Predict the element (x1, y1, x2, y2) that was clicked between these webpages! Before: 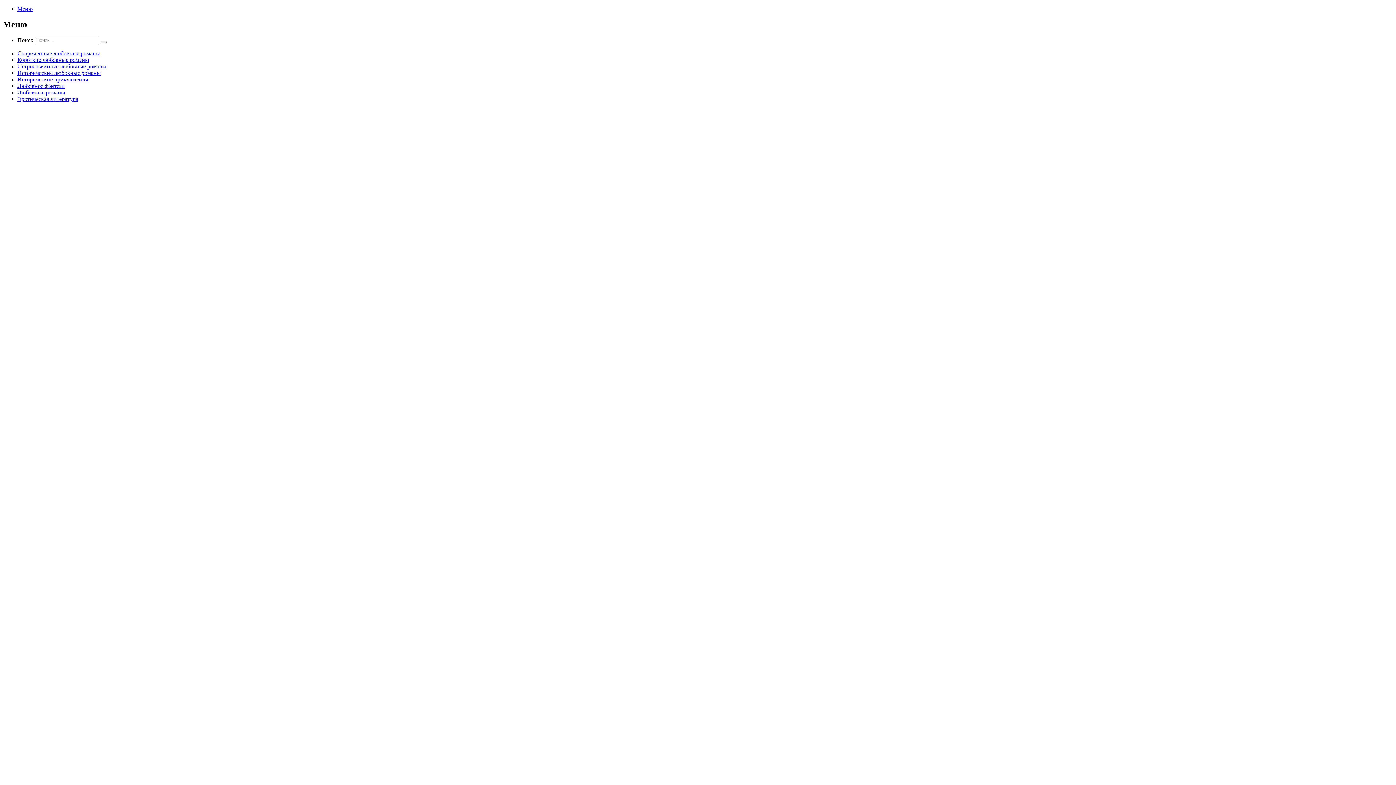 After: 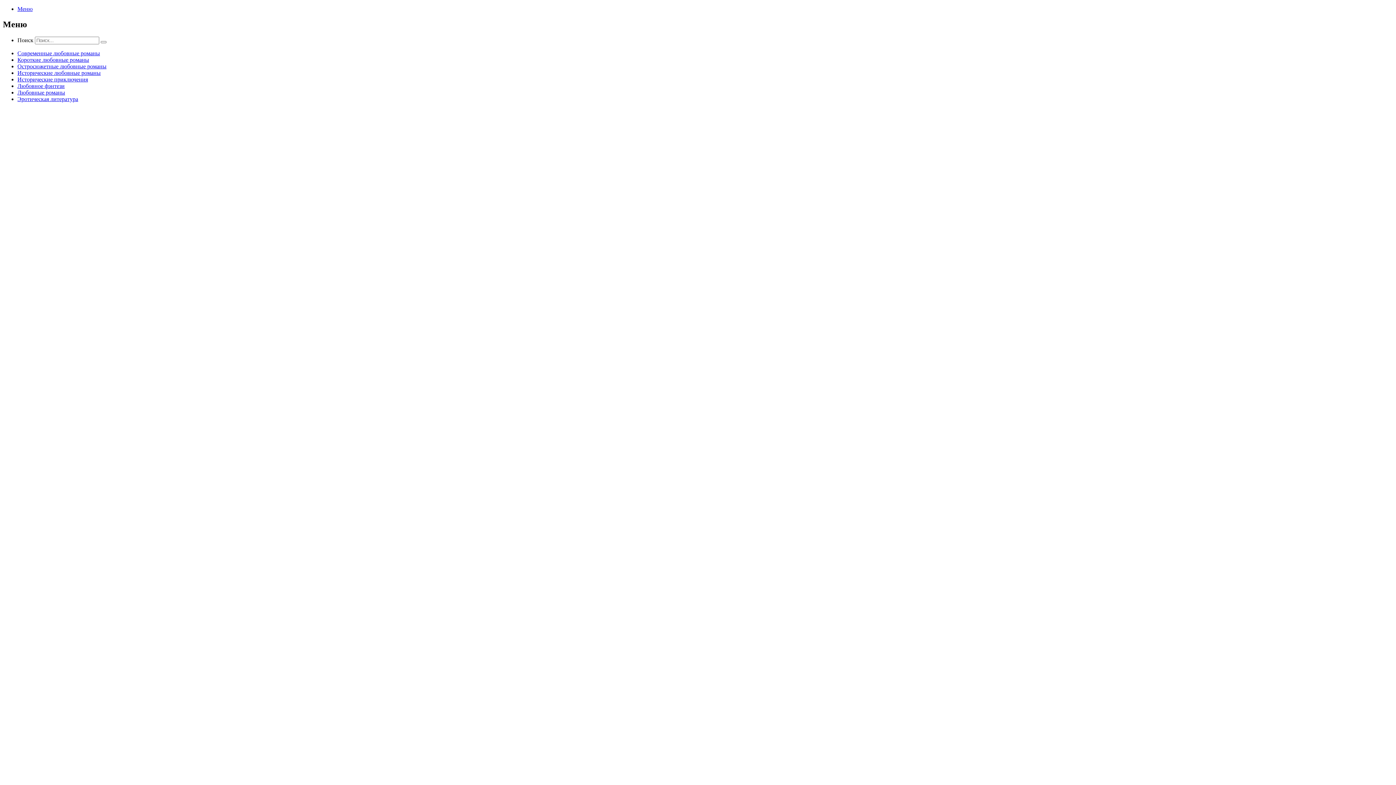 Action: bbox: (17, 56, 89, 62) label: Короткие любовные романы